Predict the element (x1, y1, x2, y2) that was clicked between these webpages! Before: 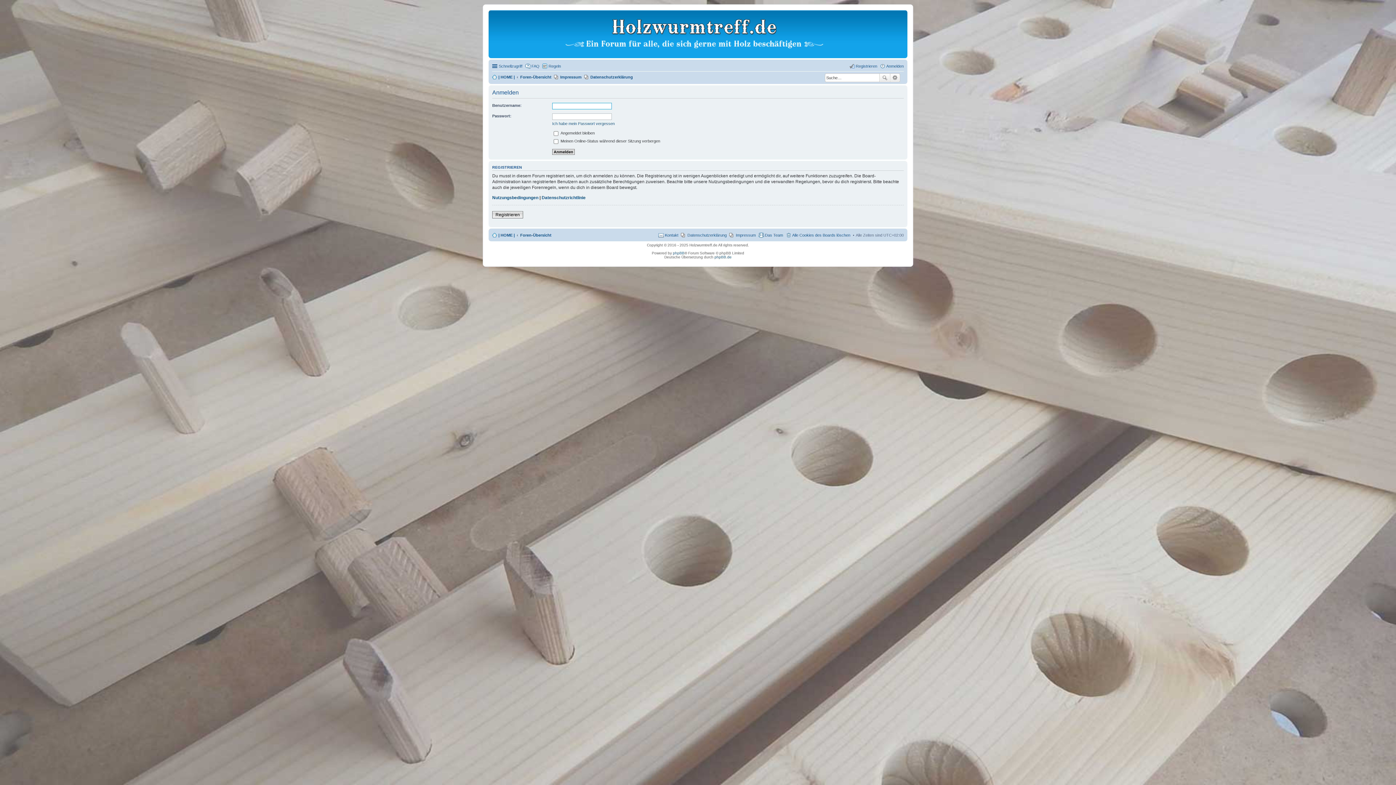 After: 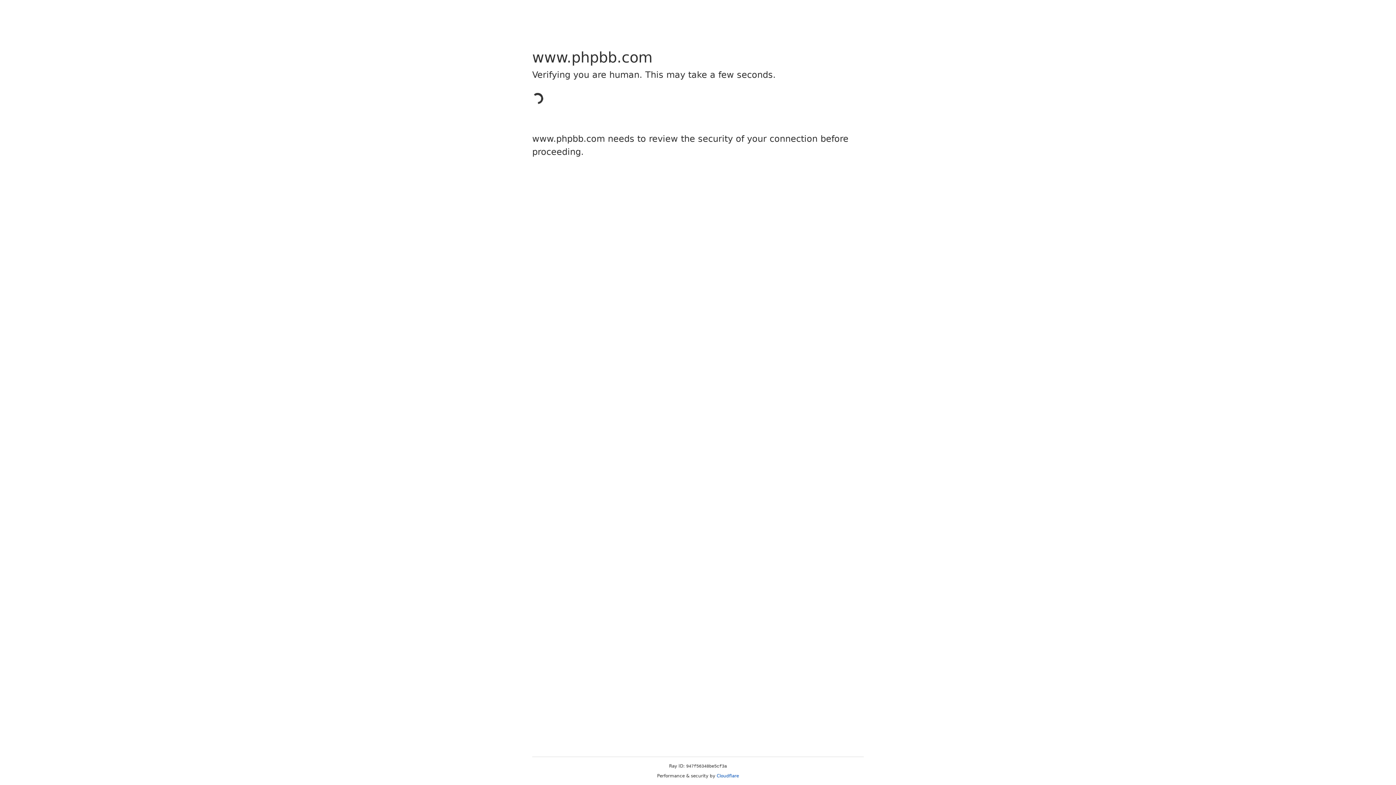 Action: bbox: (673, 251, 684, 255) label: phpBB